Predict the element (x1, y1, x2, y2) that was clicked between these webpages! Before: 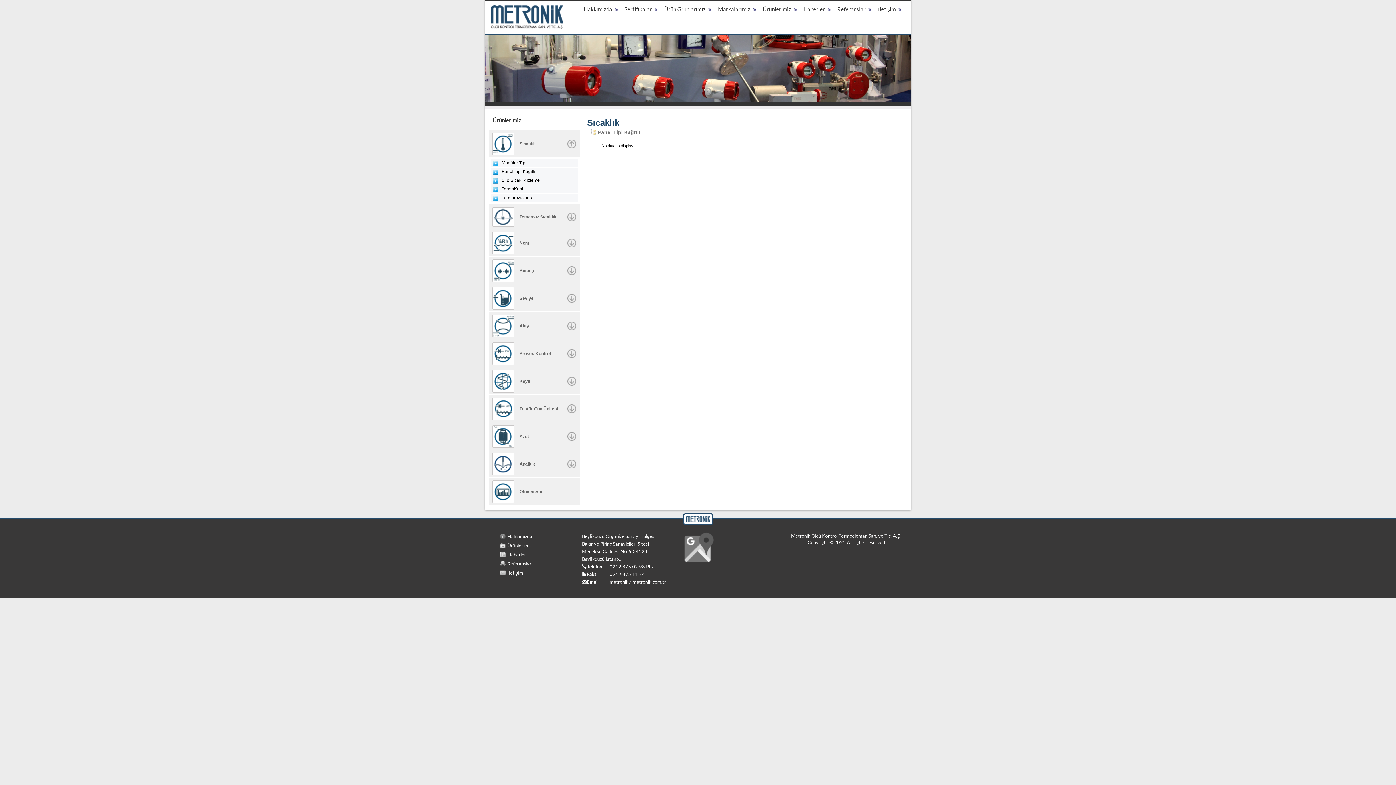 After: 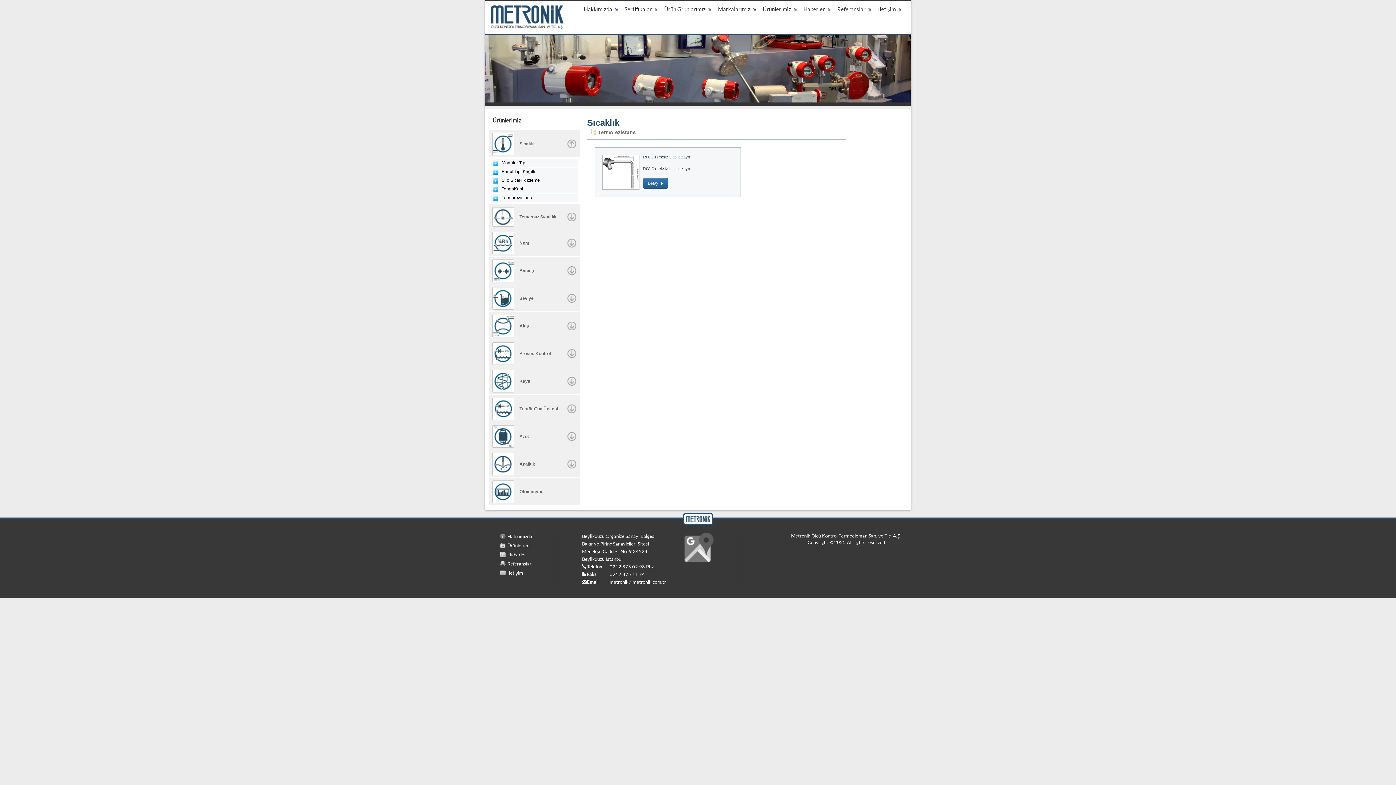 Action: bbox: (490, 193, 578, 202) label: Termorezistans